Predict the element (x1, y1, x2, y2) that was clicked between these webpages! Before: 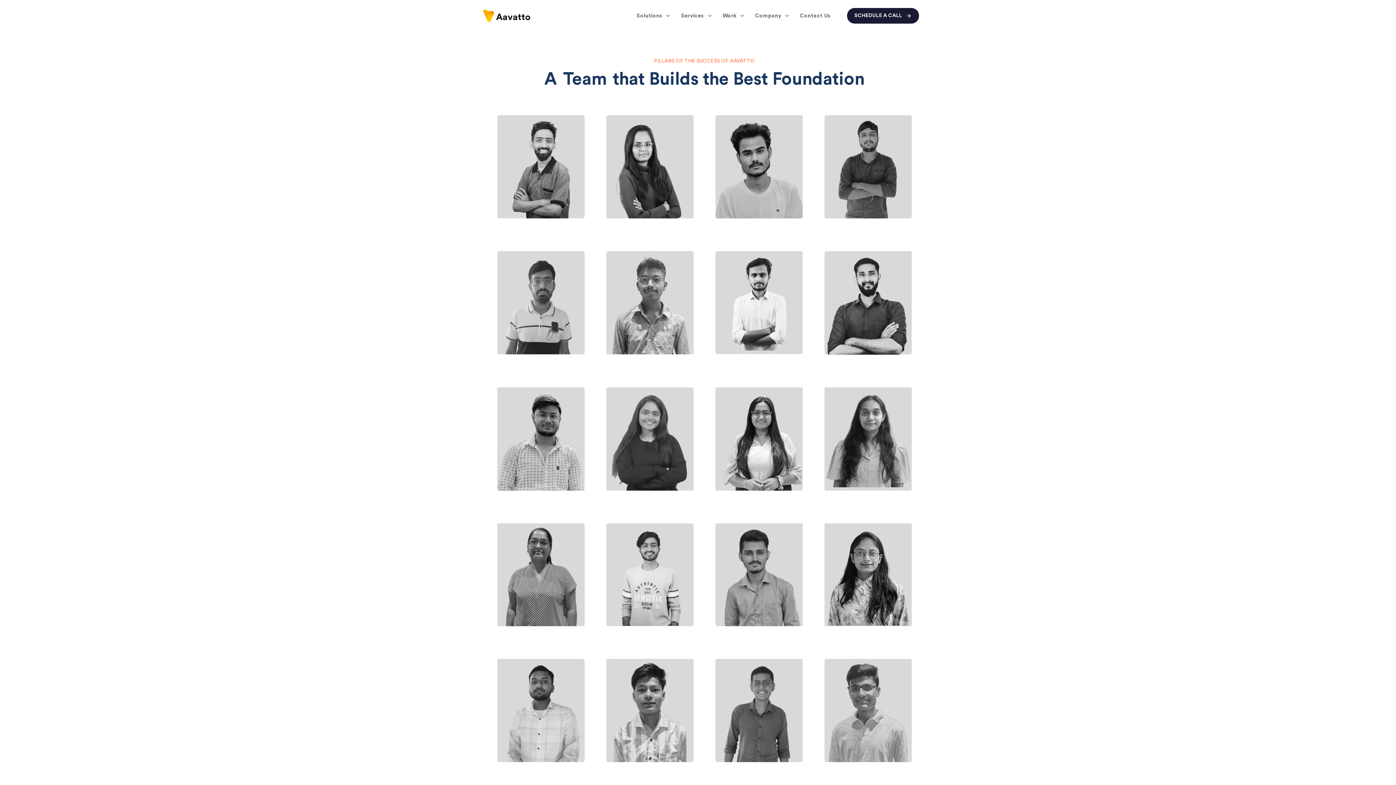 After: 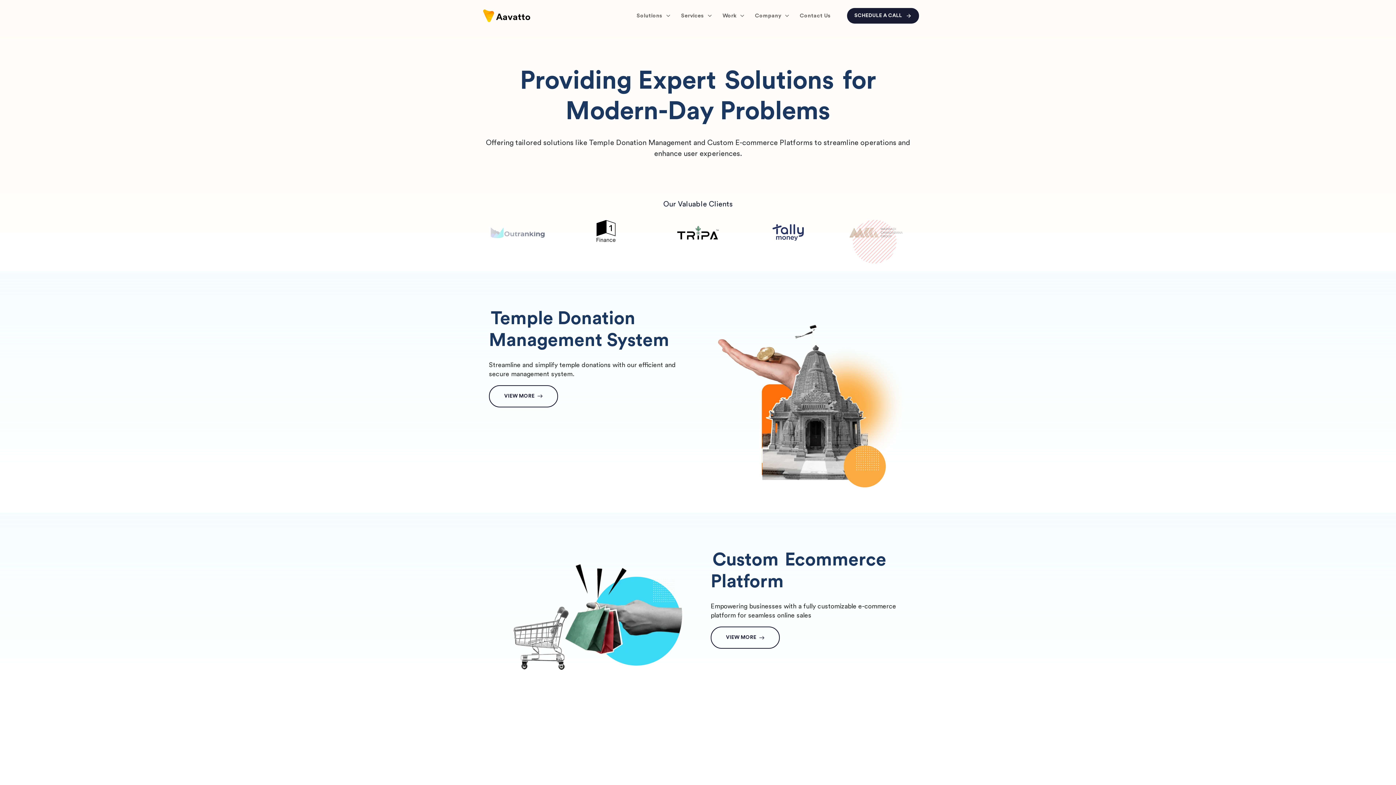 Action: bbox: (631, 0, 675, 31) label: Solutions